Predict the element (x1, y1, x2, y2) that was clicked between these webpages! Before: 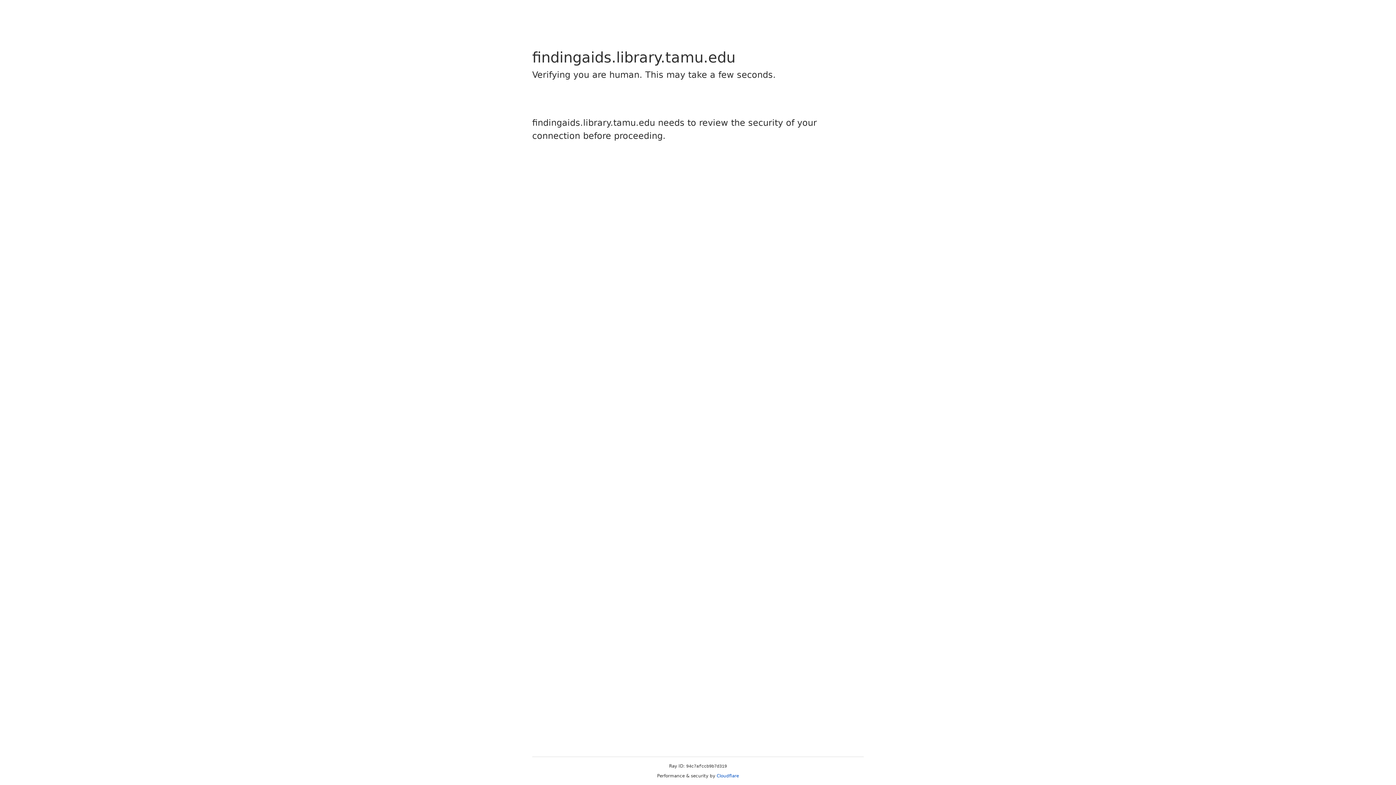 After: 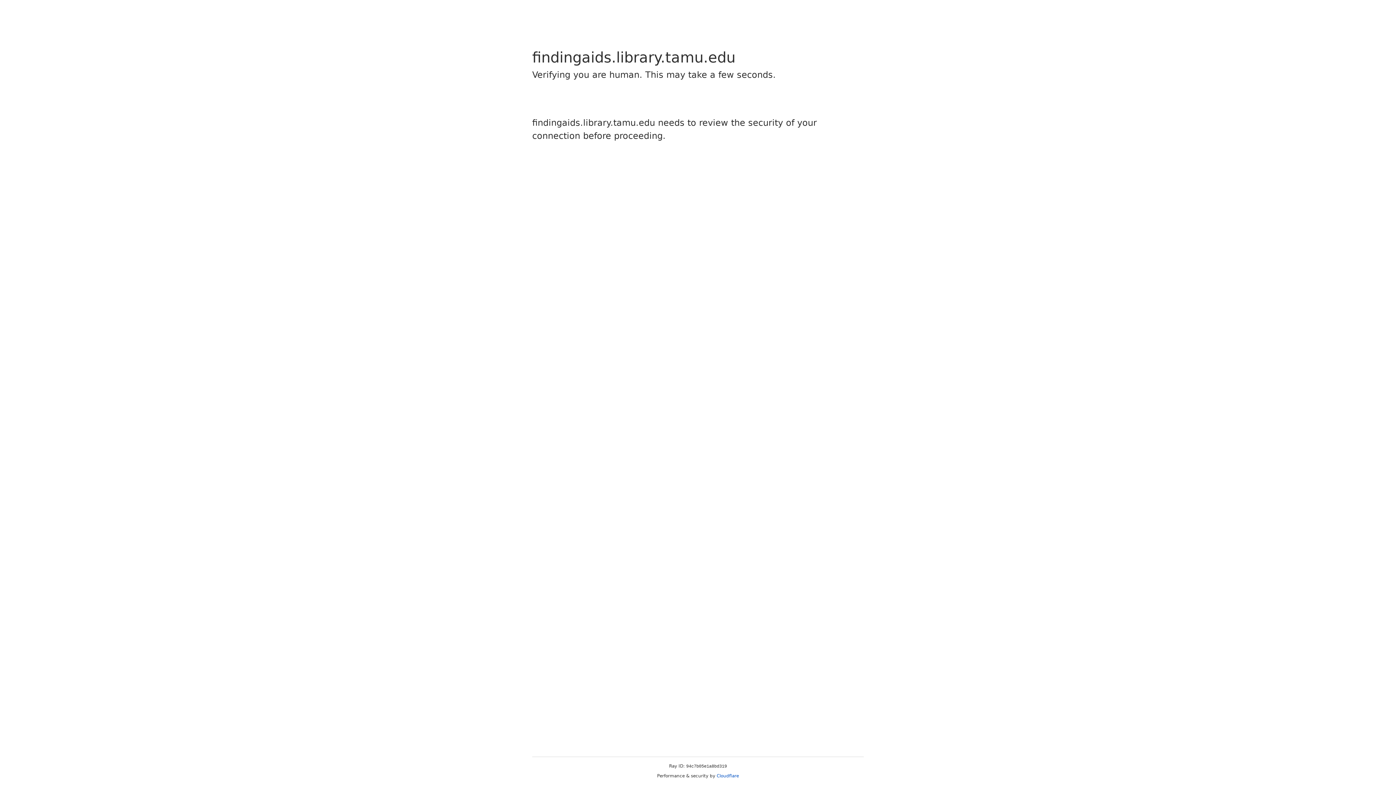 Action: label: Cloudflare bbox: (716, 773, 739, 778)